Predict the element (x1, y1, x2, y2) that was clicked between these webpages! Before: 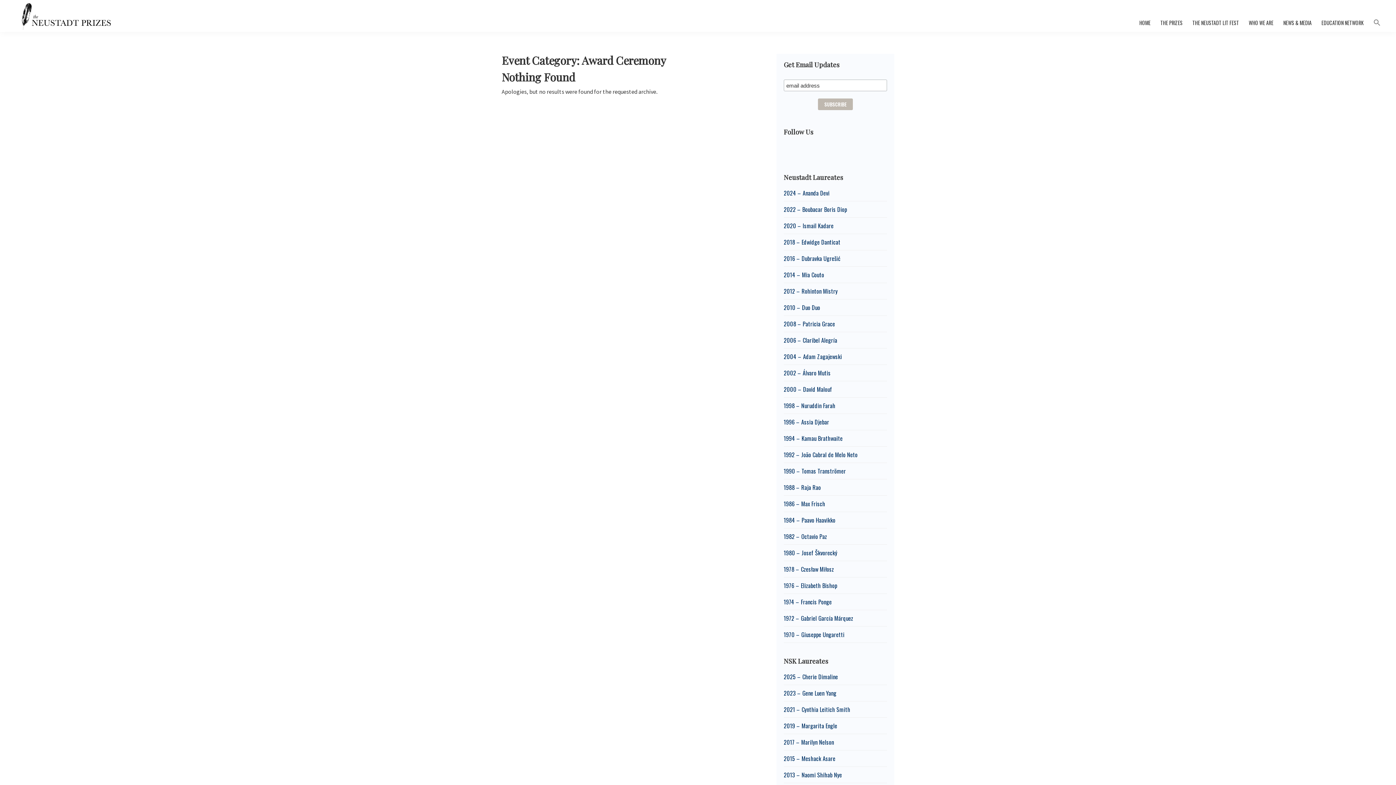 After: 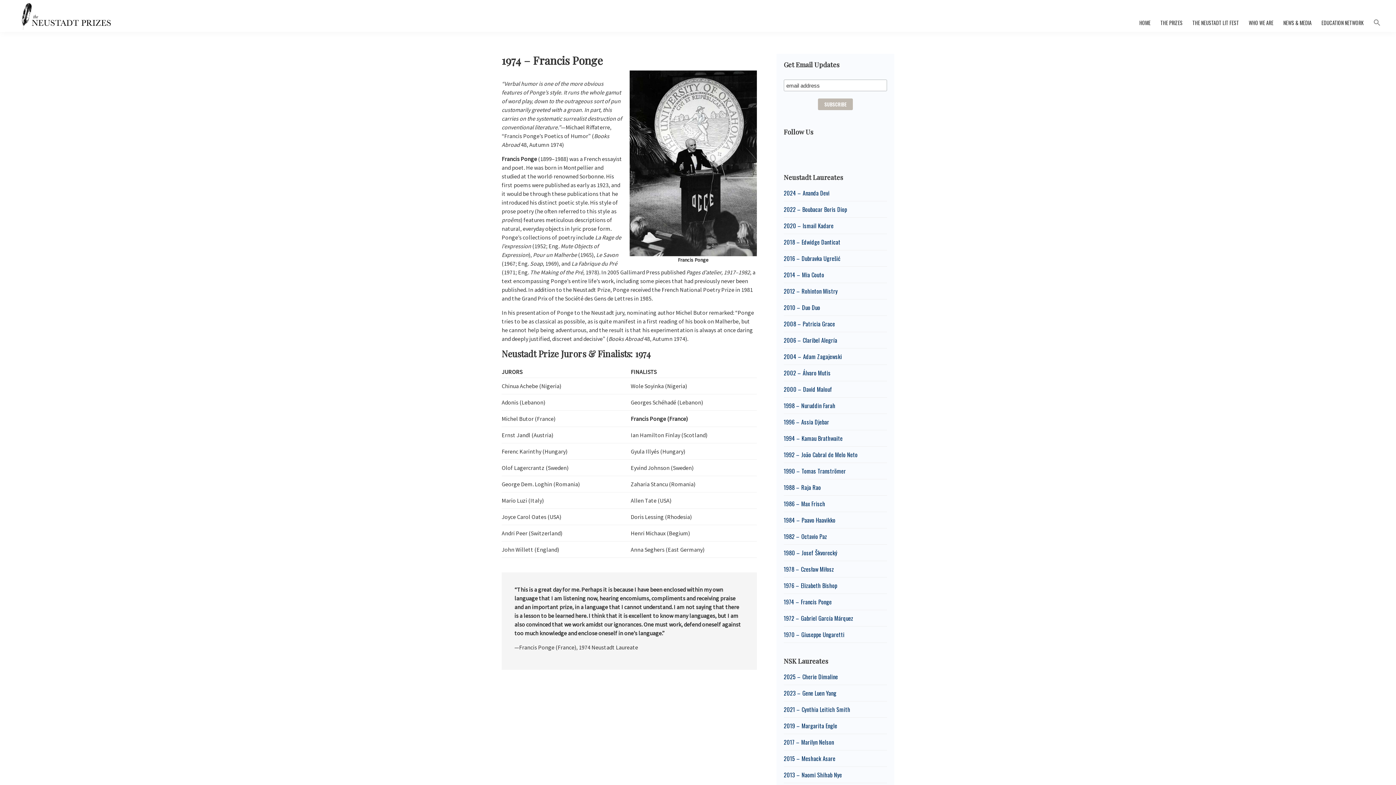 Action: label: 1974 – Francis Ponge bbox: (784, 597, 832, 606)